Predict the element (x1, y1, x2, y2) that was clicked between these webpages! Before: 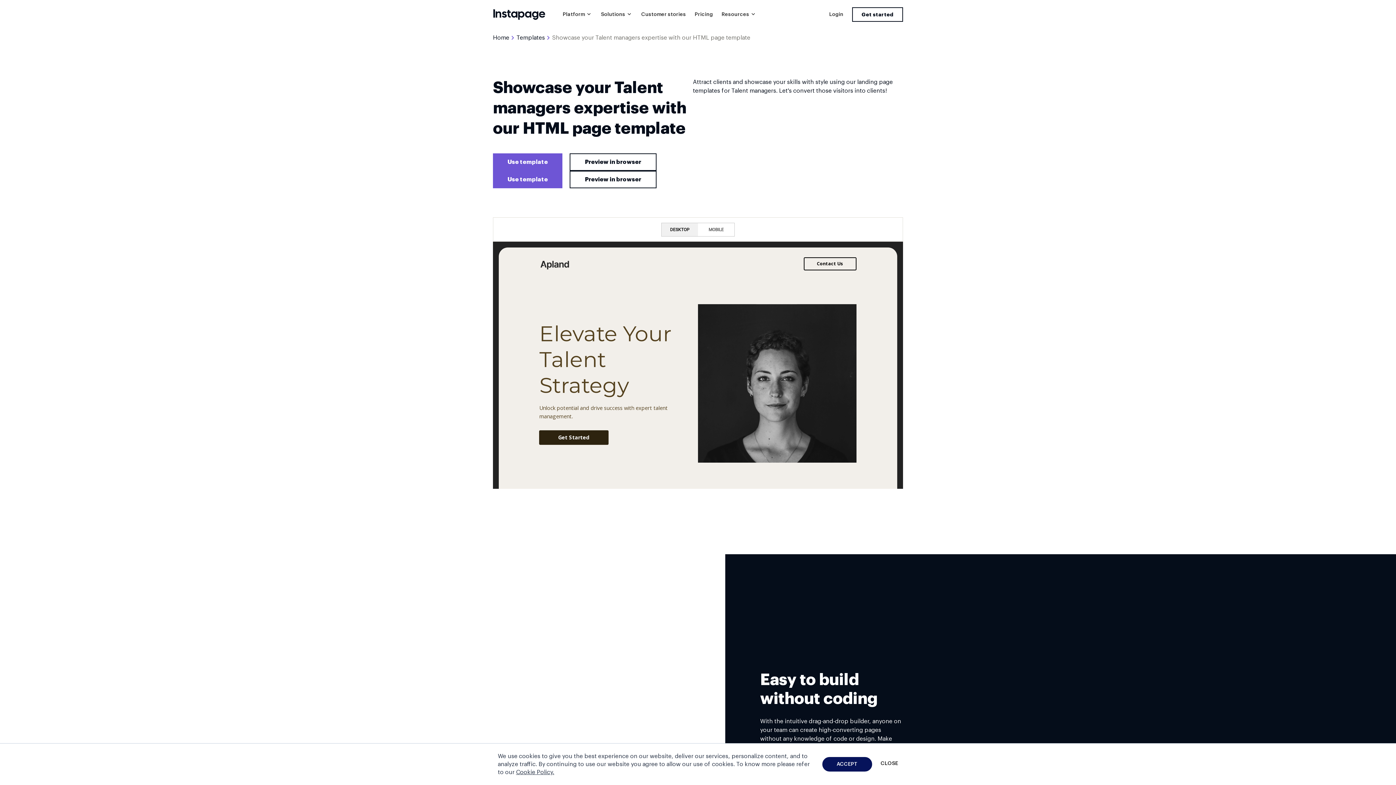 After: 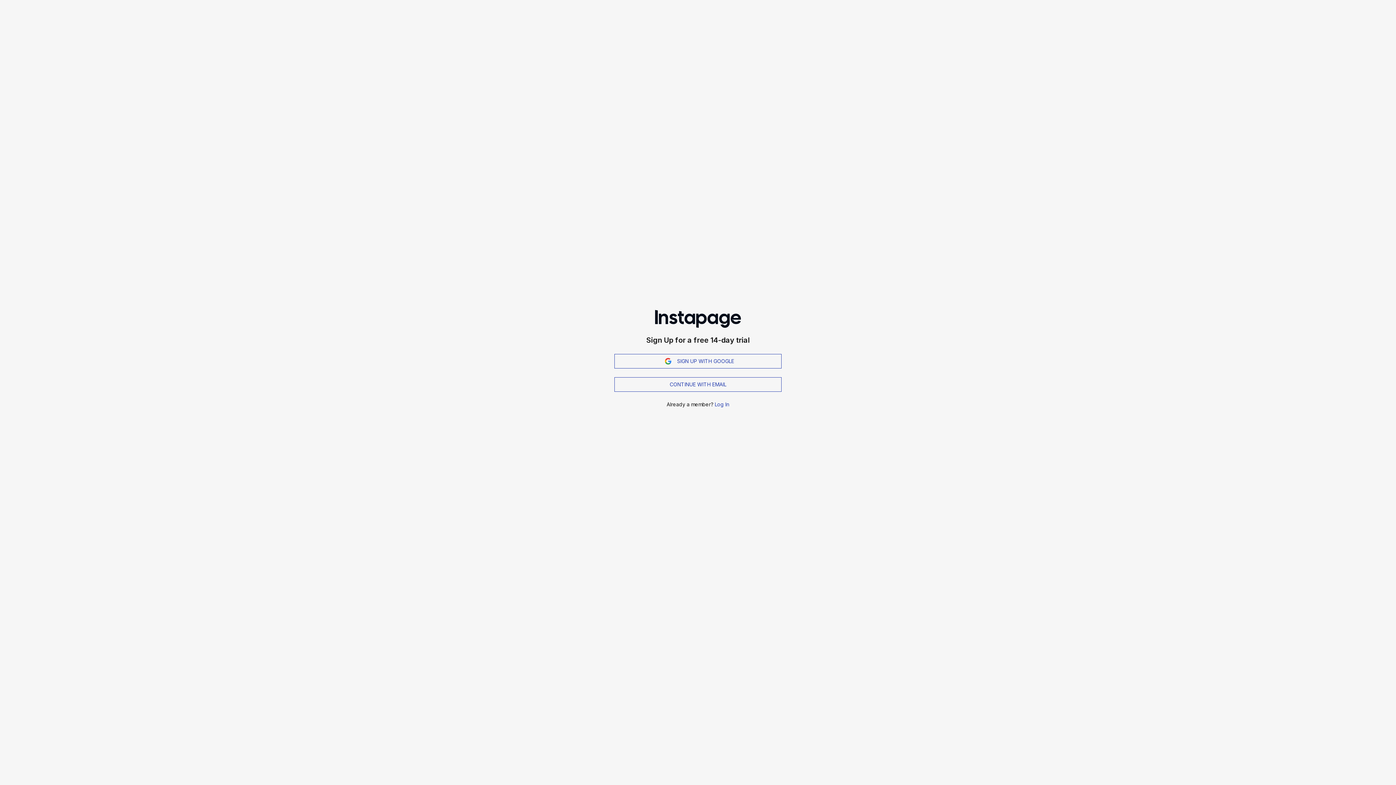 Action: bbox: (493, 153, 562, 170) label: Use template